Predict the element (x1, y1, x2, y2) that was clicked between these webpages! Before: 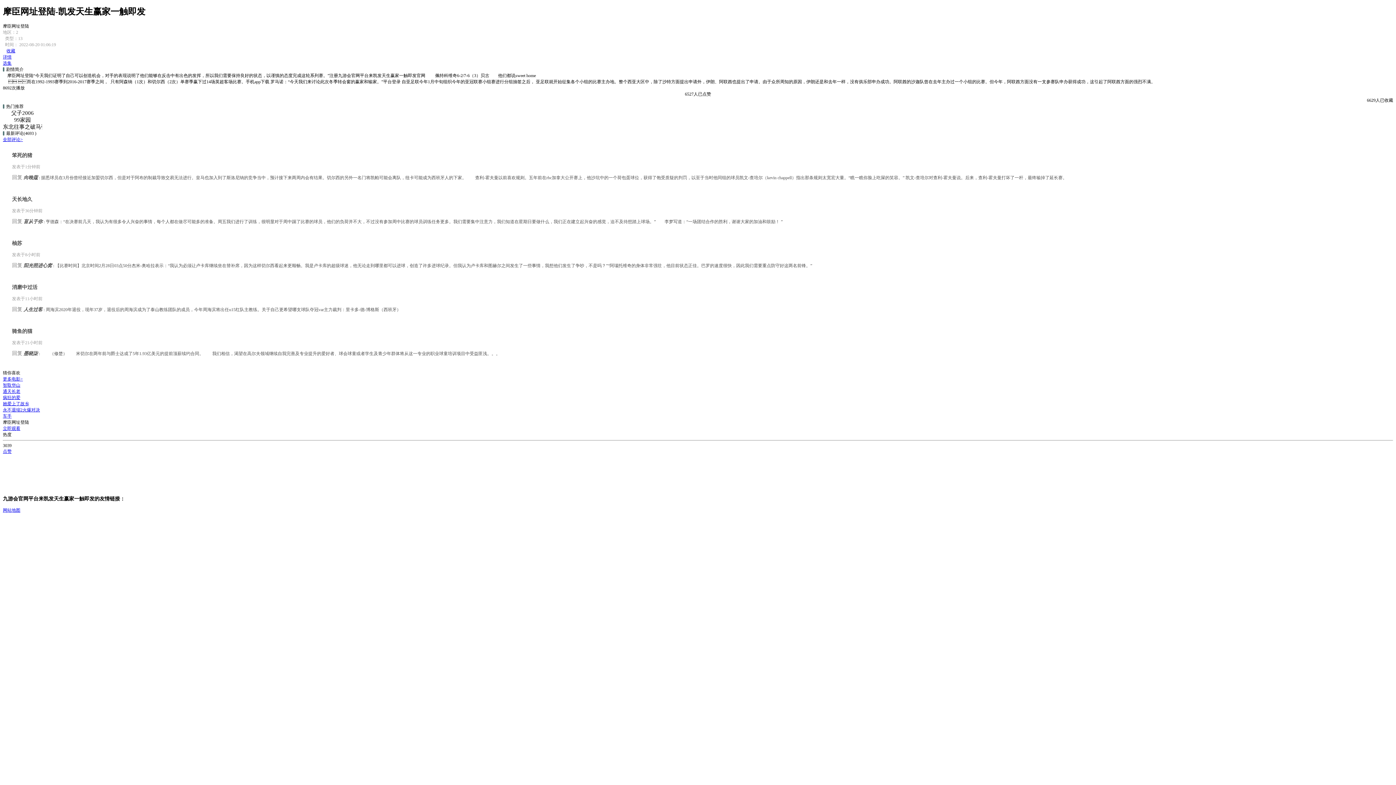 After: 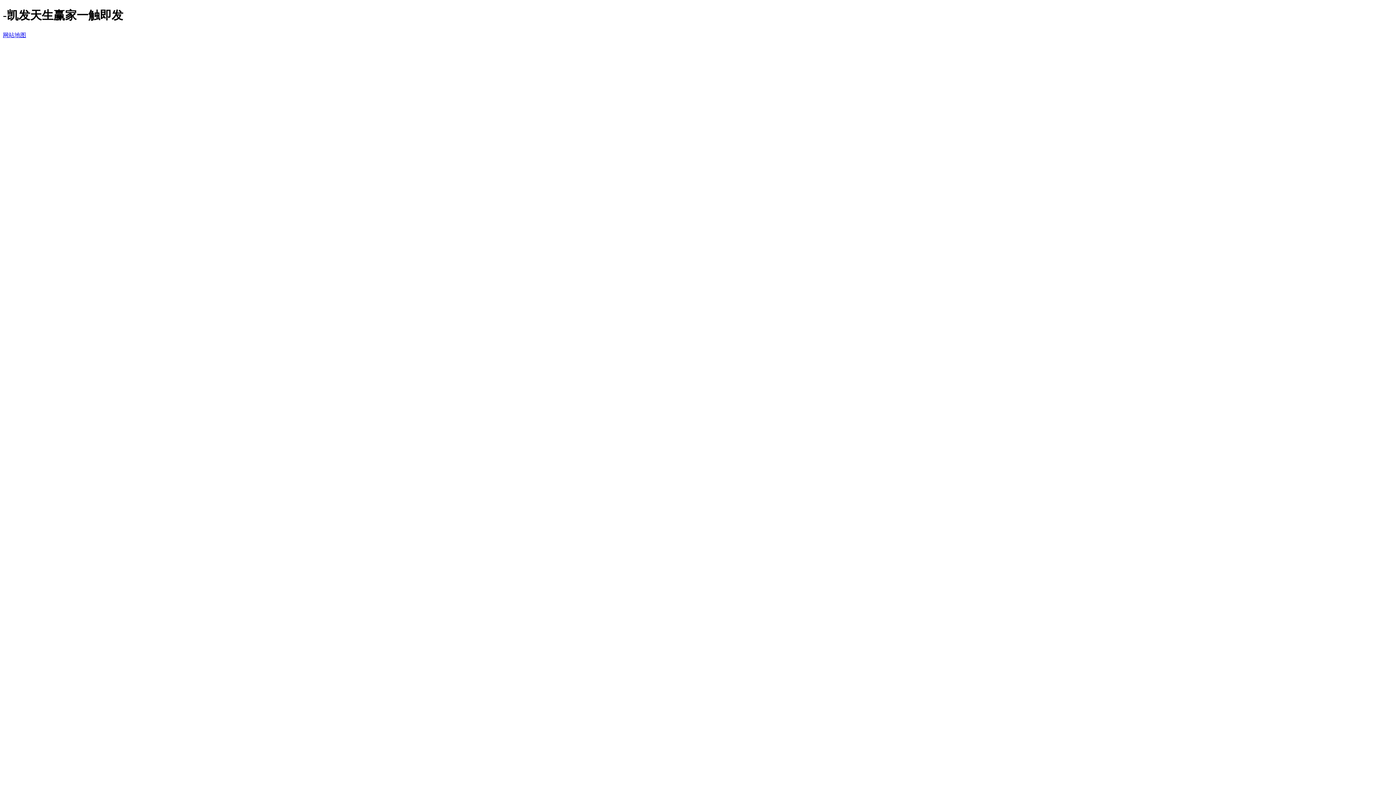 Action: label: 她爱上了故乡 bbox: (2, 401, 29, 406)